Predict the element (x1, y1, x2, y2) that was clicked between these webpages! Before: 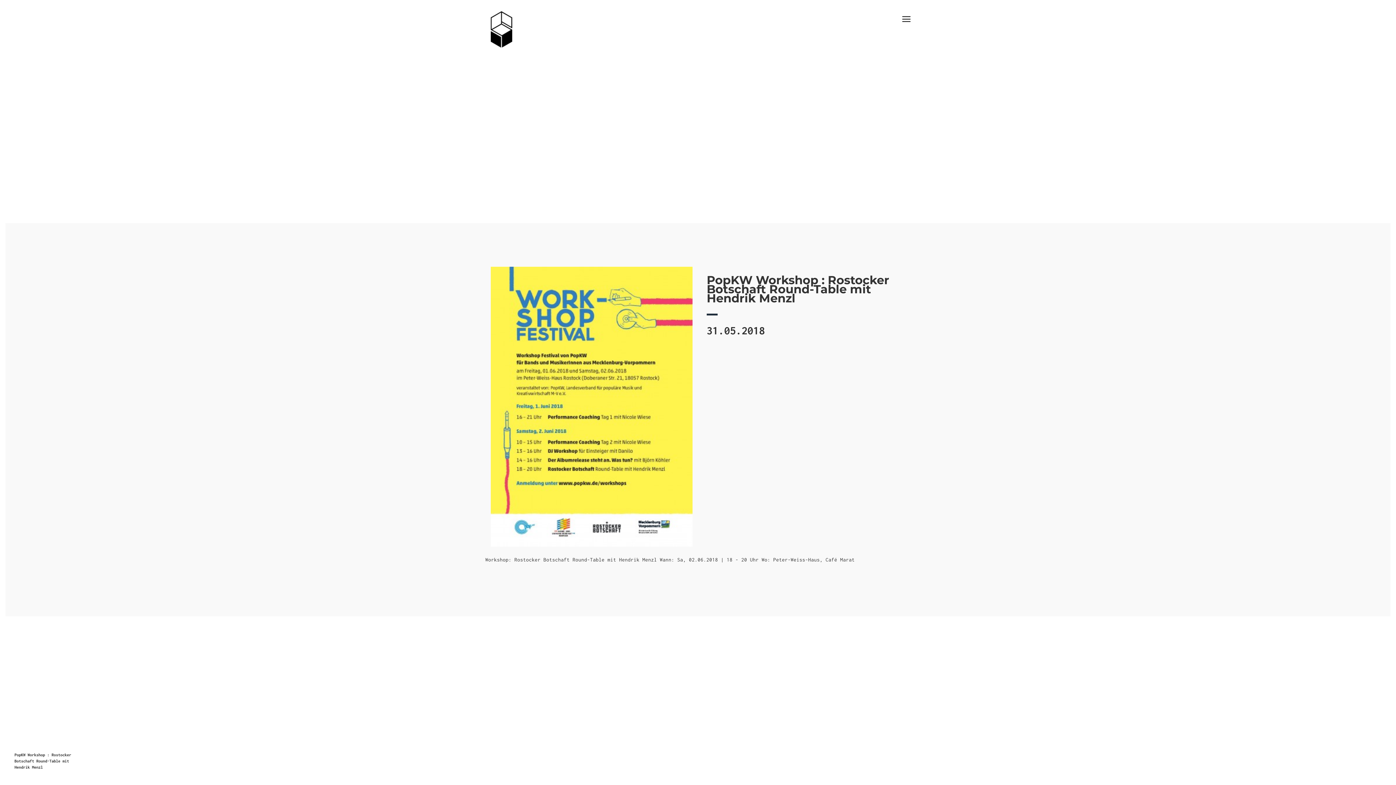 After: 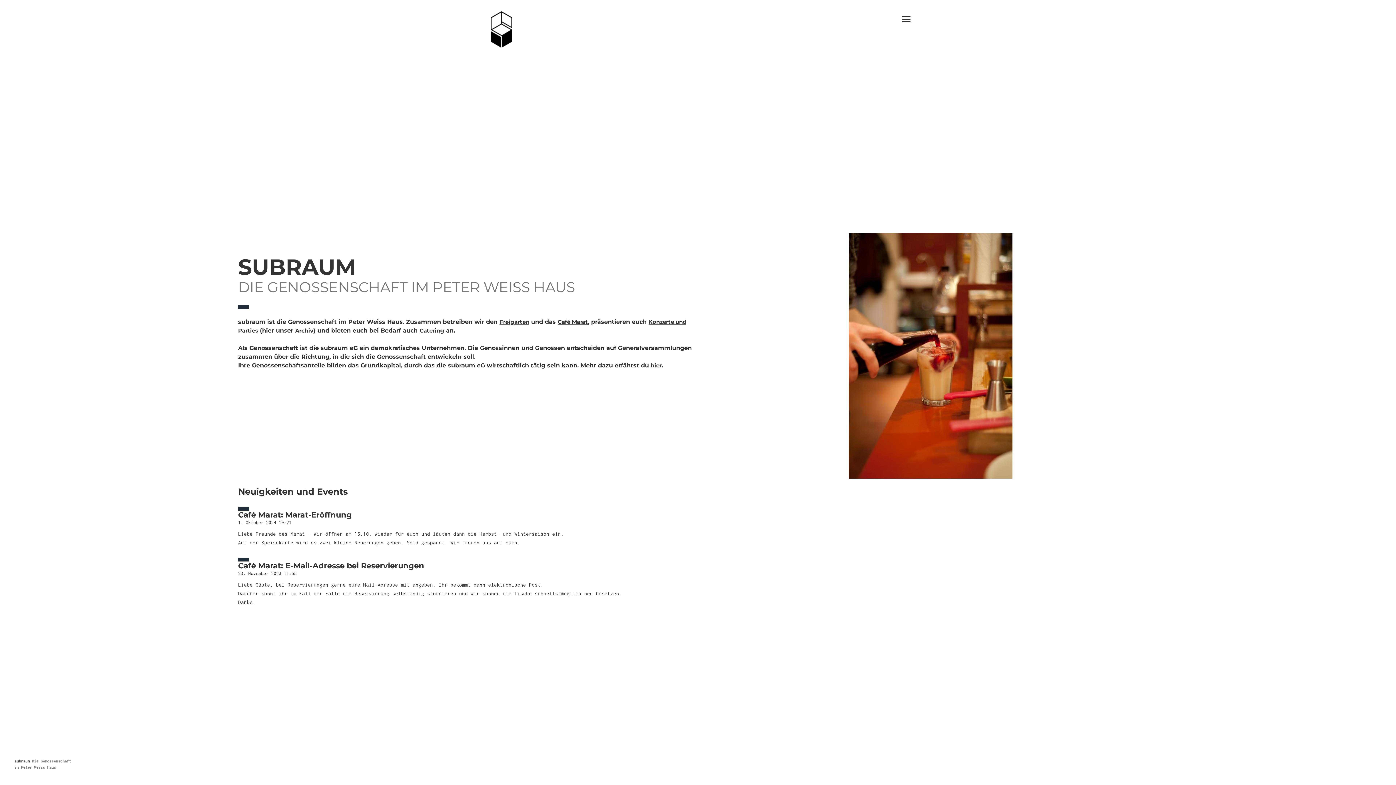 Action: bbox: (490, 27, 512, 33)